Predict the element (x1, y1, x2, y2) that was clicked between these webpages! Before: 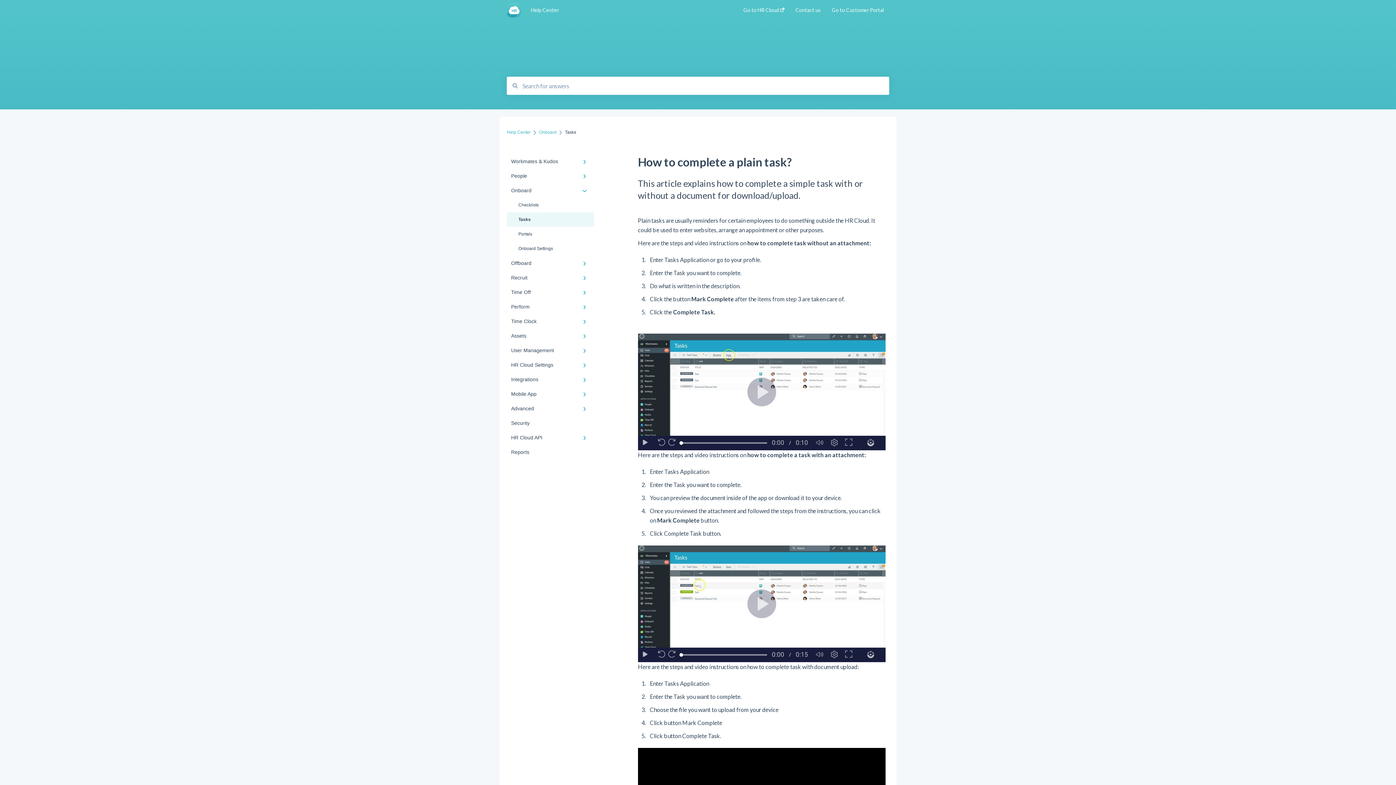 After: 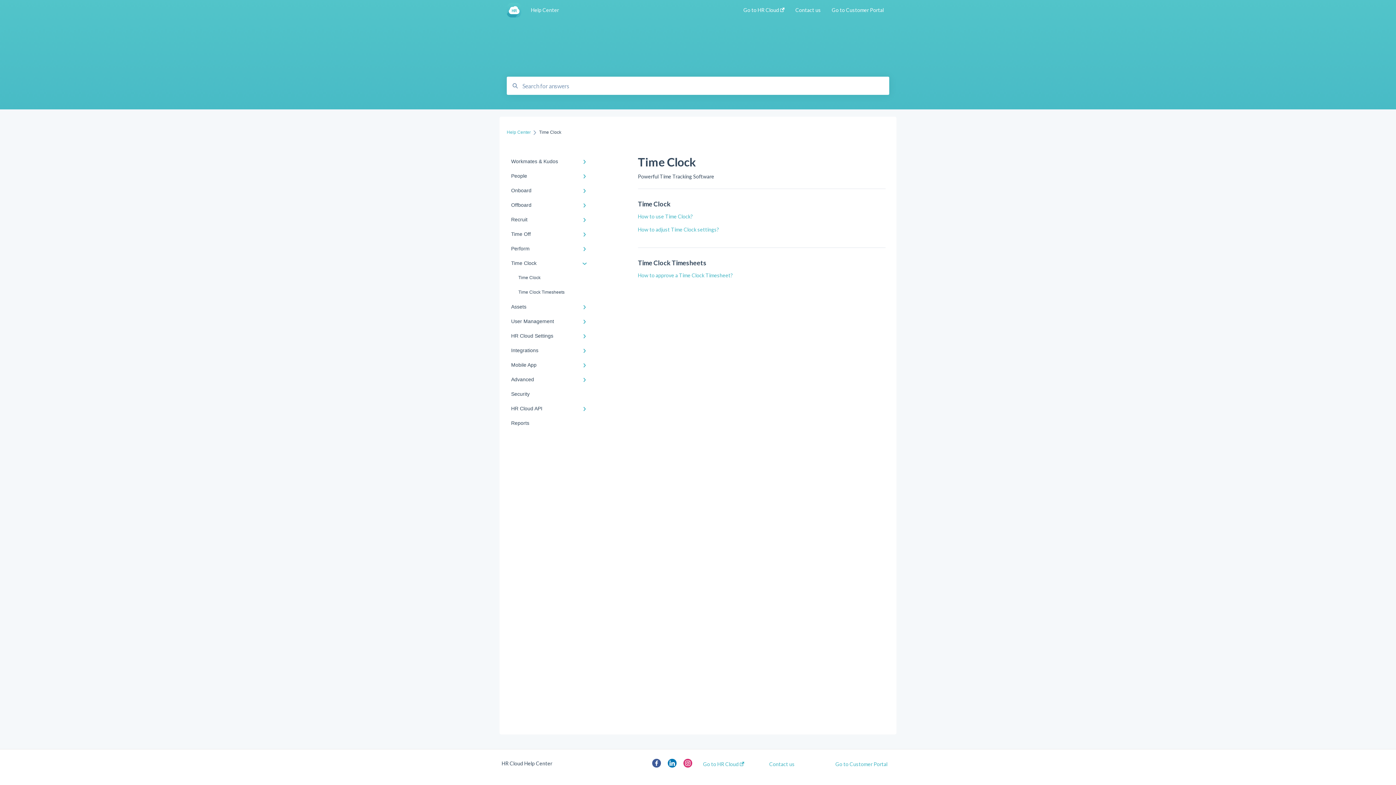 Action: bbox: (506, 314, 594, 328) label: Time Clock